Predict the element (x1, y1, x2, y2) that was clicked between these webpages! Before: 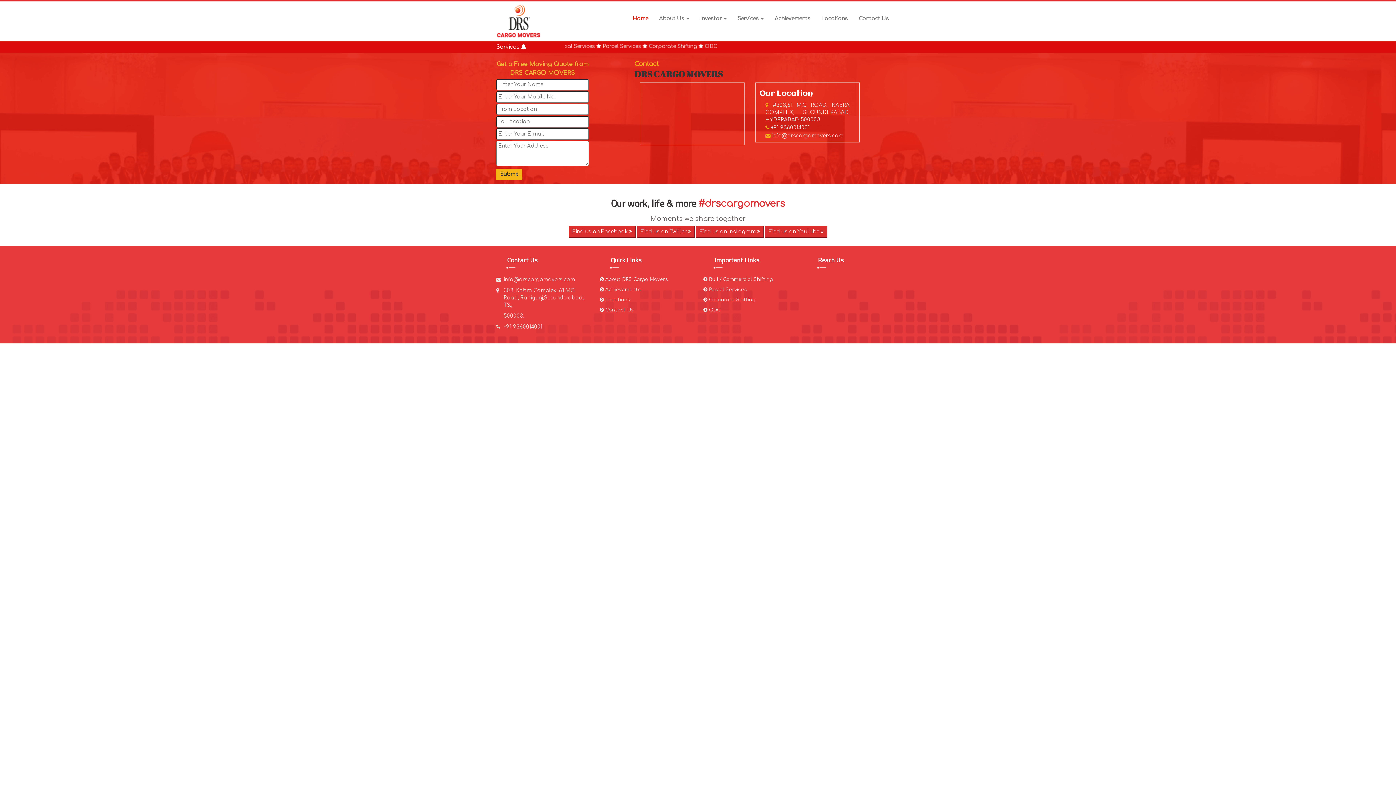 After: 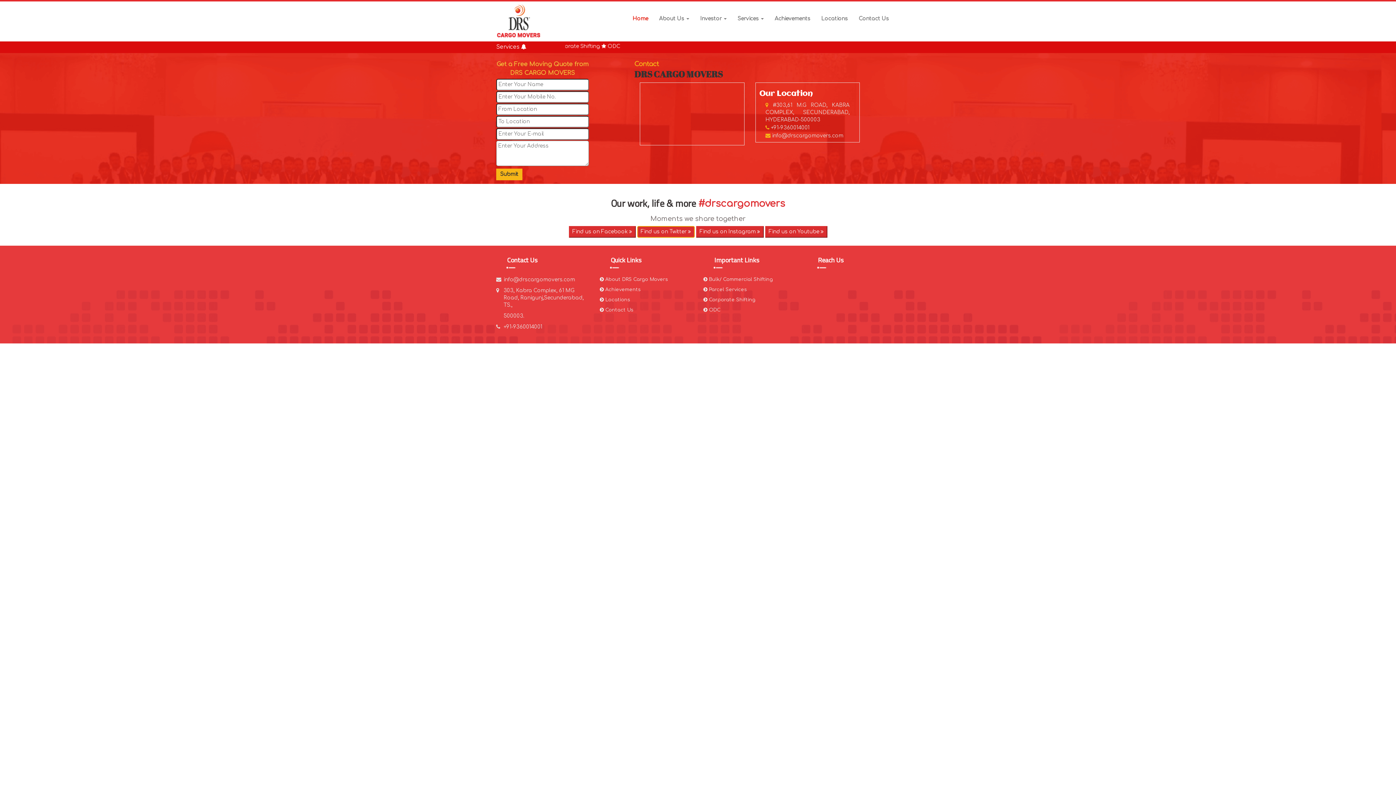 Action: bbox: (637, 226, 694, 237) label: Find us on Twitter 